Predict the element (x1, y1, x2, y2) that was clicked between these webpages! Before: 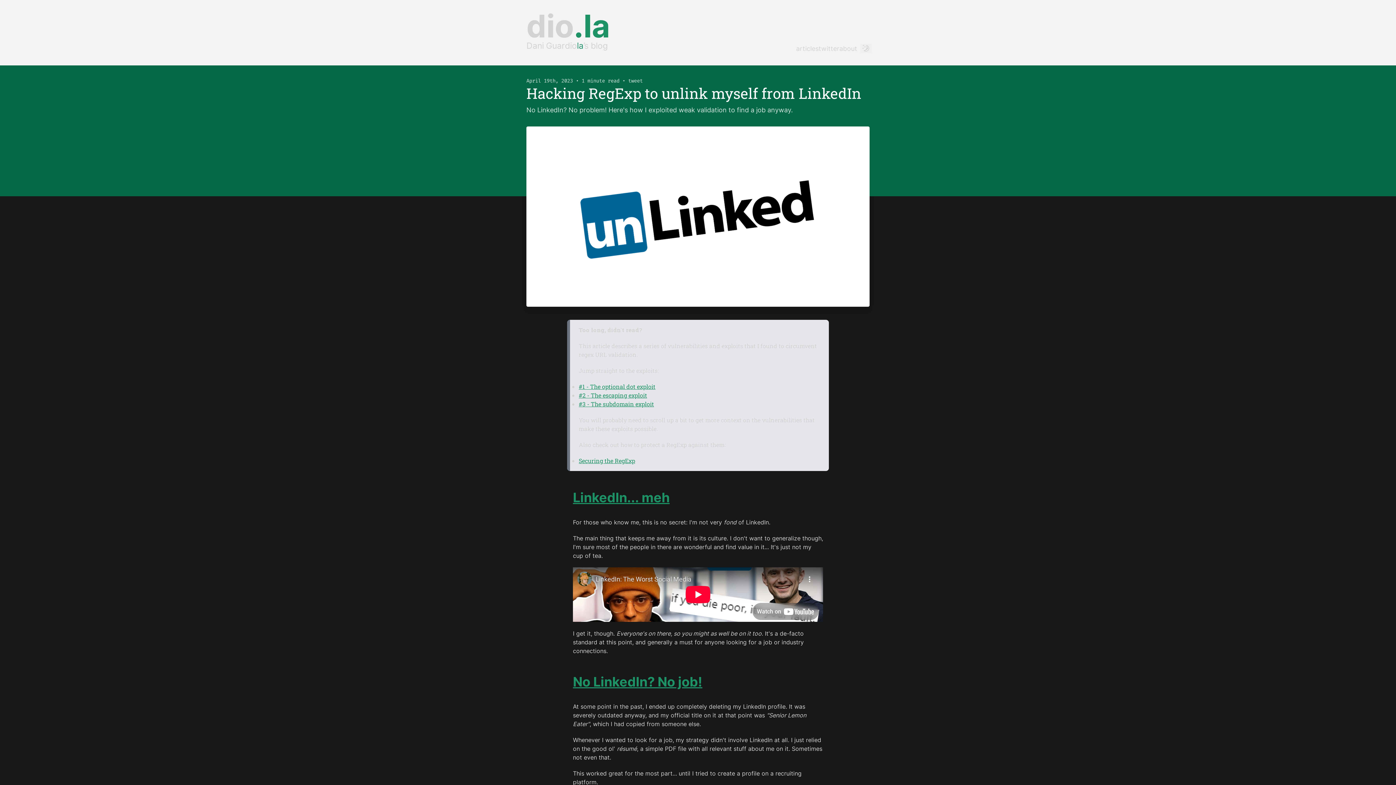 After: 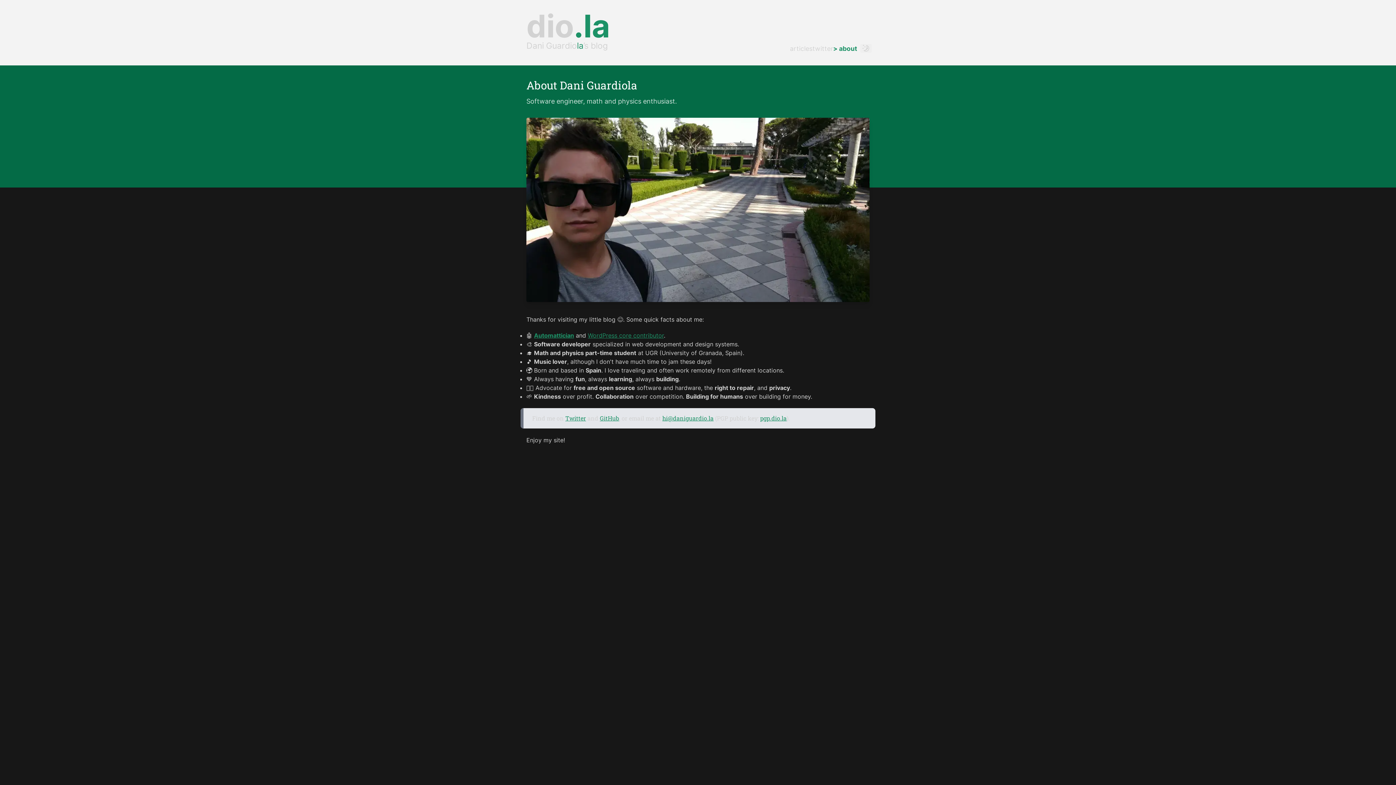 Action: bbox: (839, 45, 857, 52) label: about Dani